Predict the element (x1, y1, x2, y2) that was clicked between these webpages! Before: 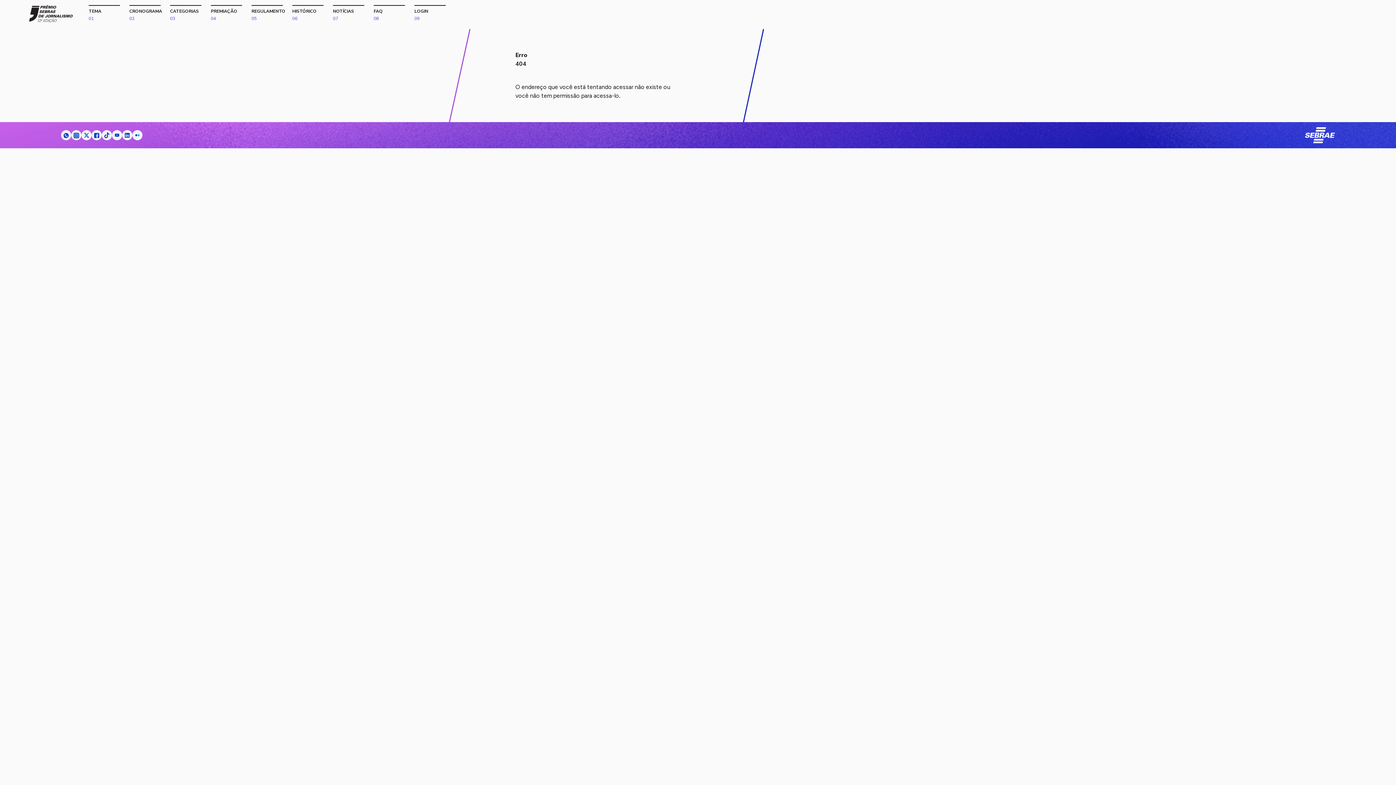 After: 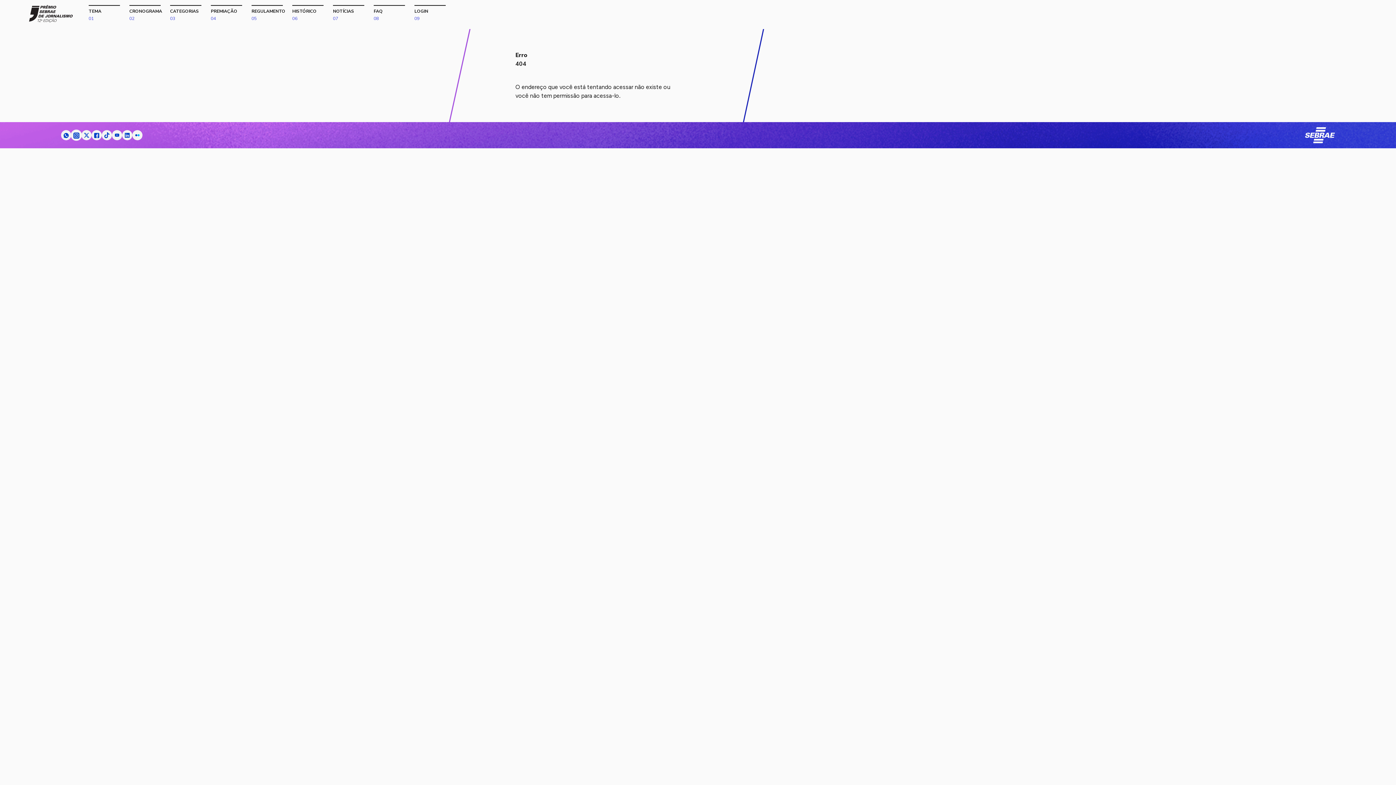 Action: bbox: (71, 130, 81, 140)